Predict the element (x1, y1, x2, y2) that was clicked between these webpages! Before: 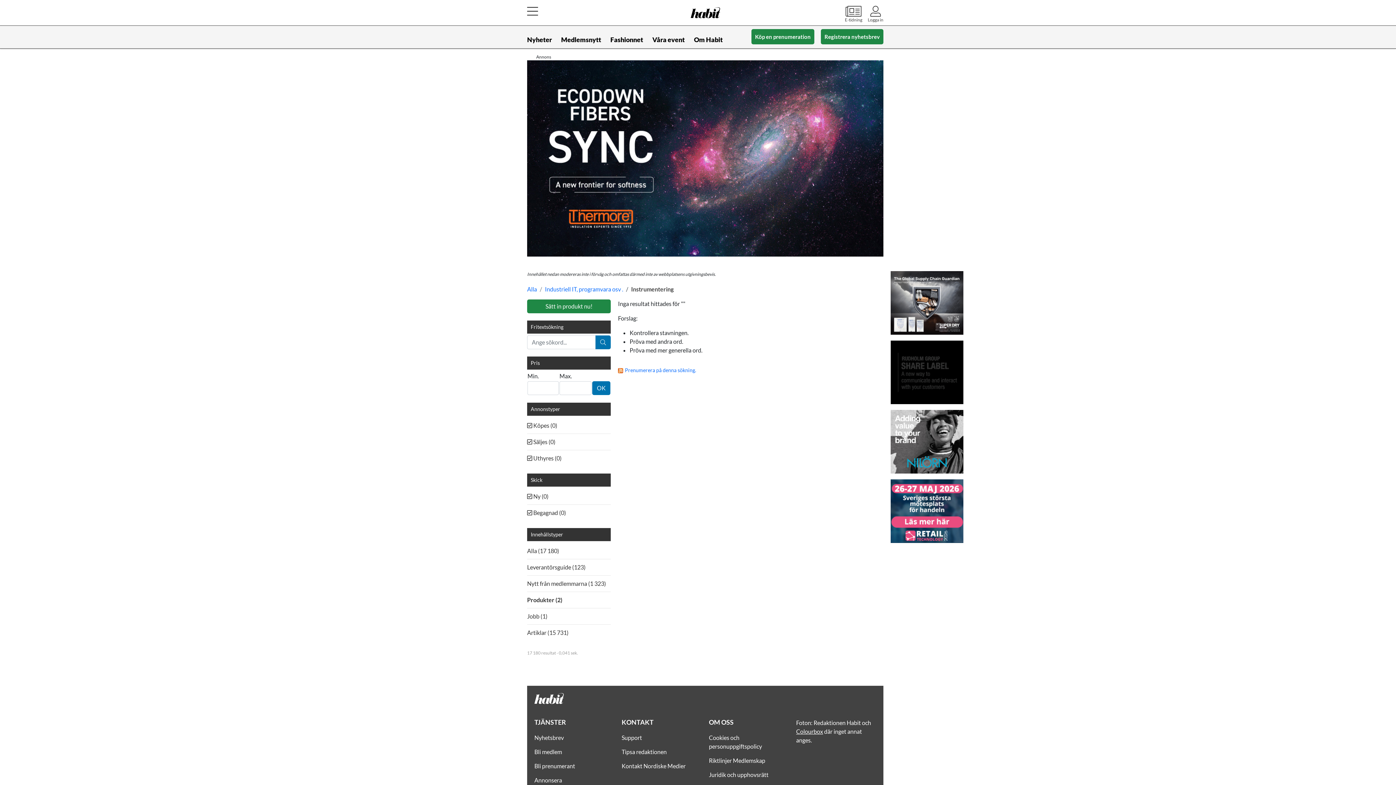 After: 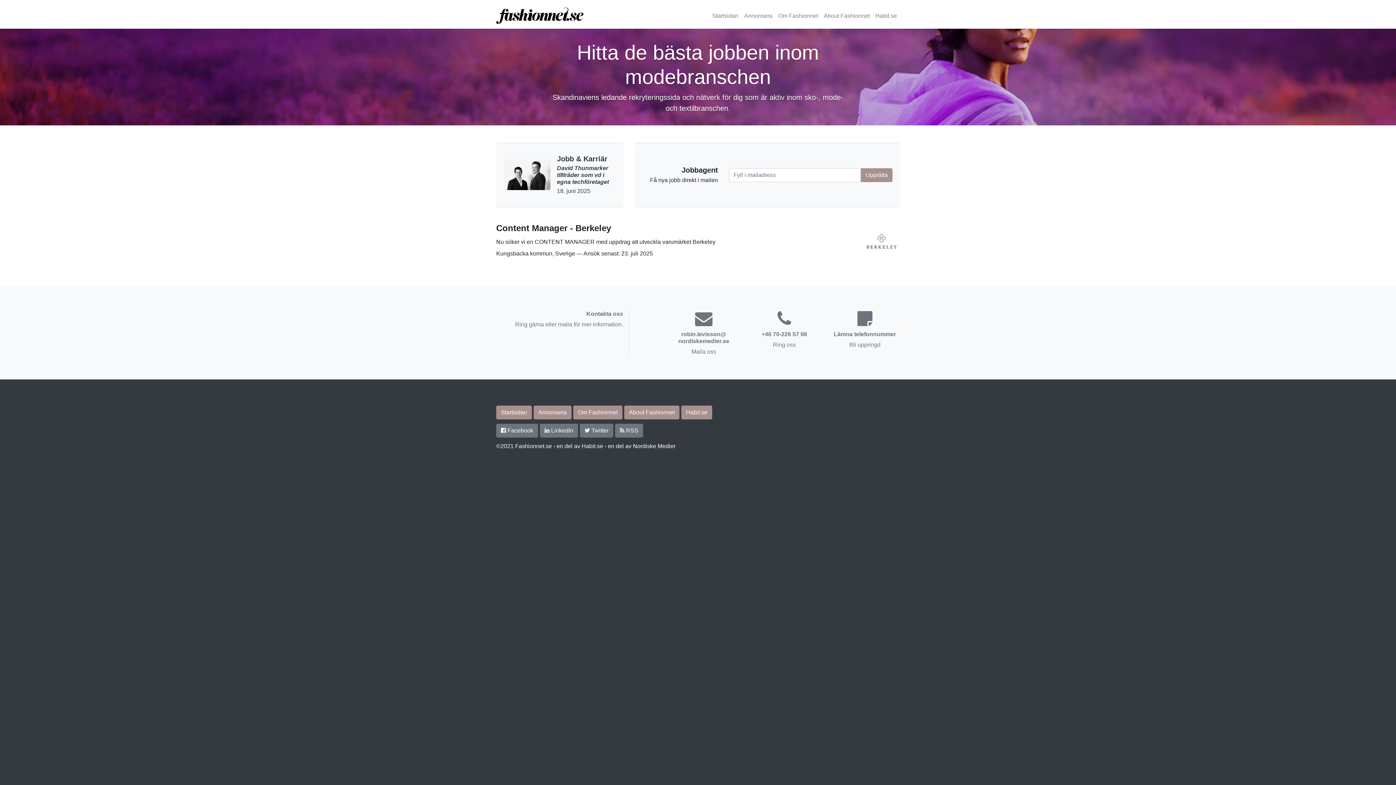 Action: label: Fashionnet bbox: (610, 31, 643, 48)